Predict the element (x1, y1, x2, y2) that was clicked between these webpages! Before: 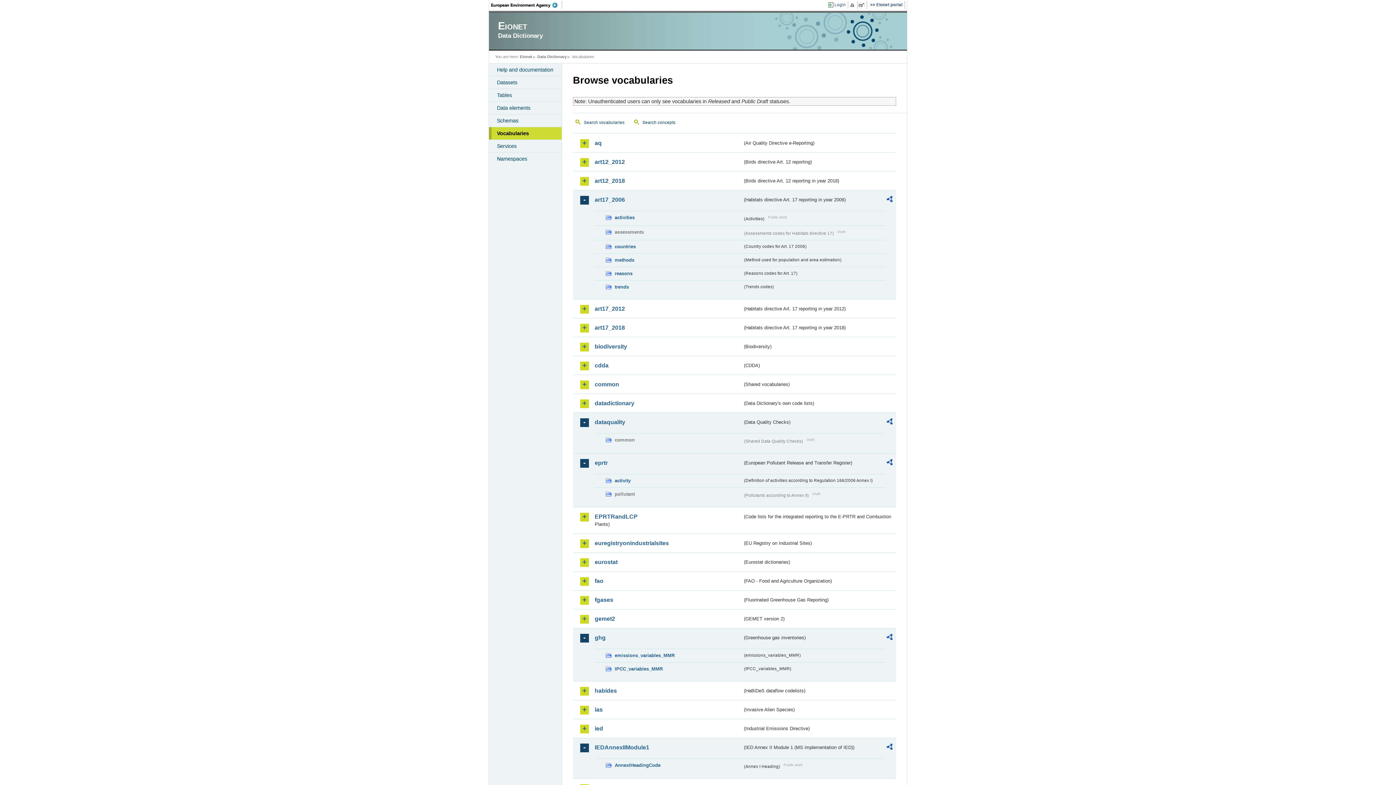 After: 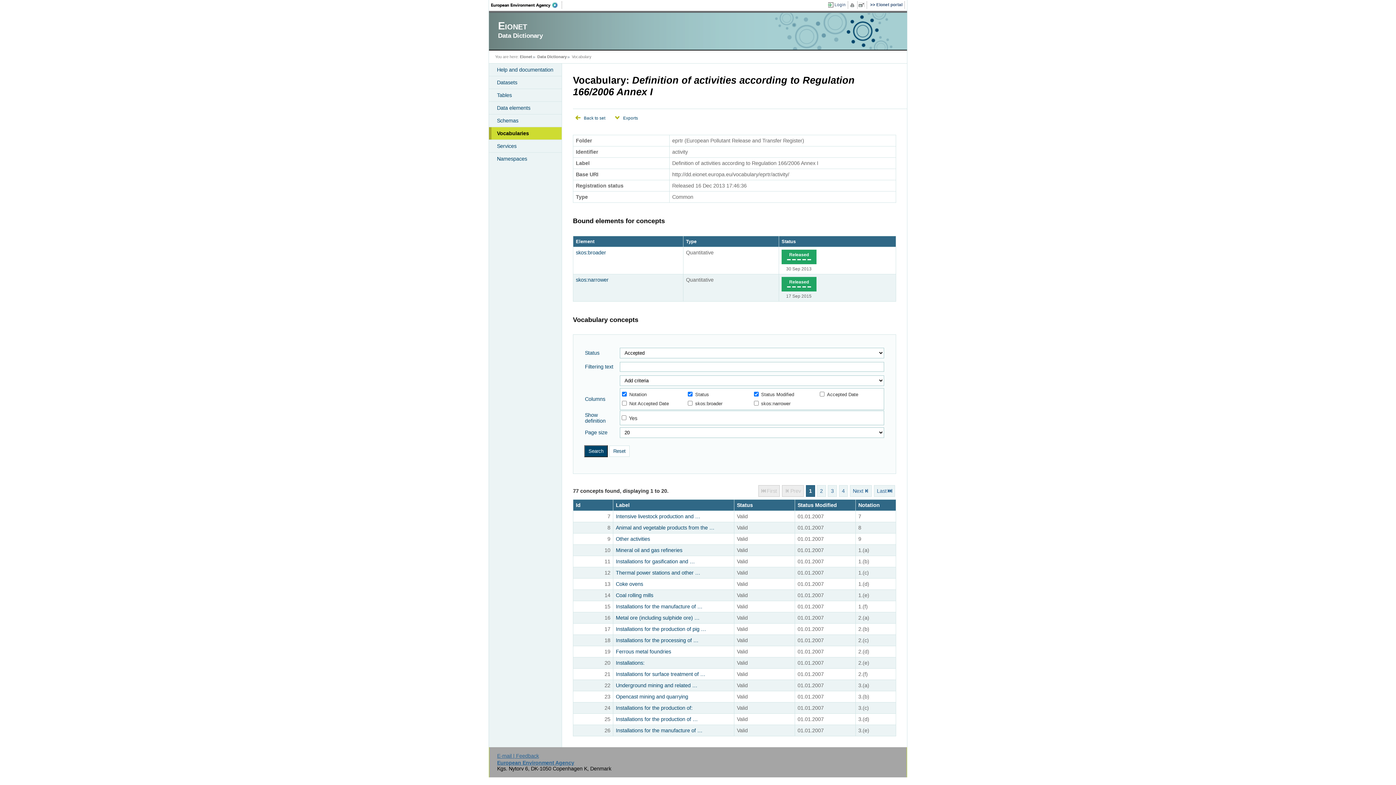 Action: bbox: (605, 476, 742, 484) label: activity